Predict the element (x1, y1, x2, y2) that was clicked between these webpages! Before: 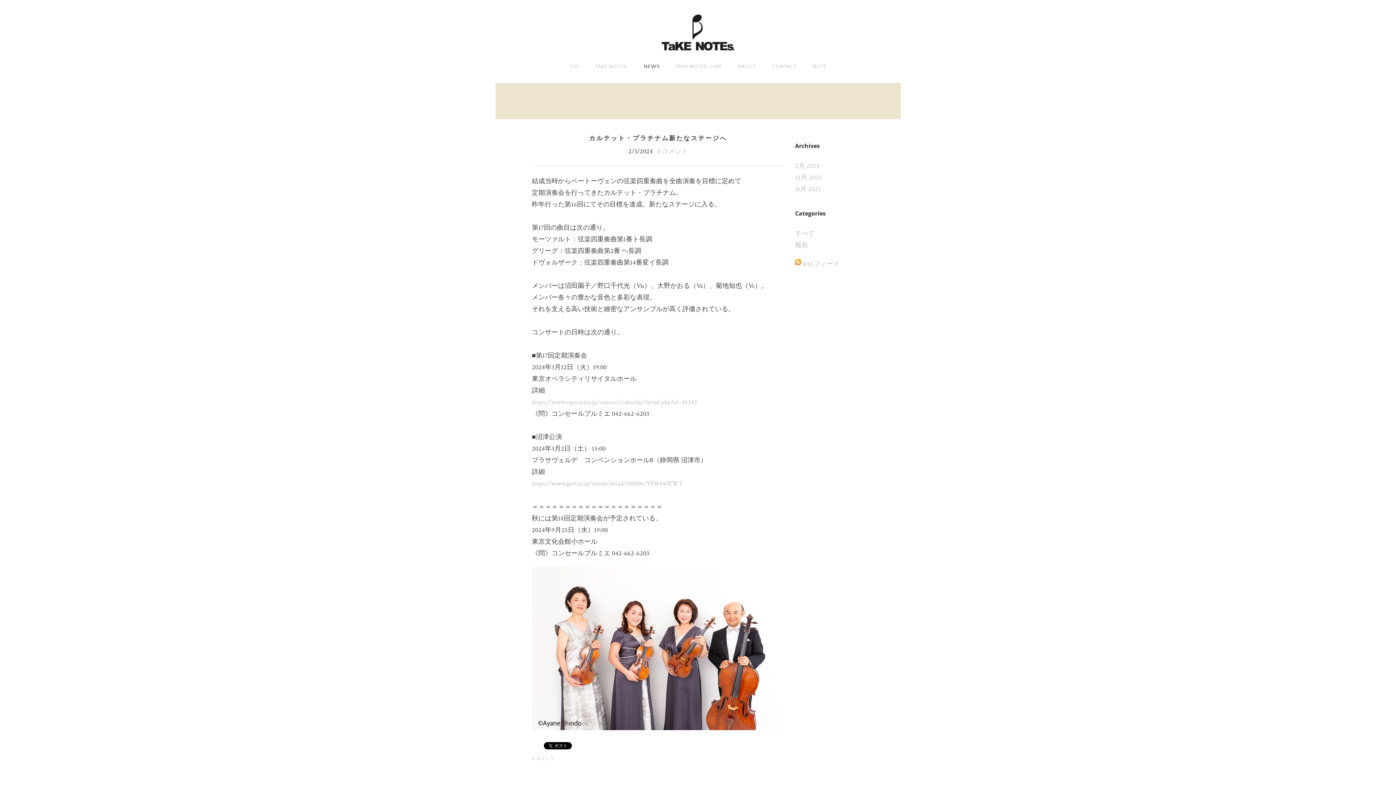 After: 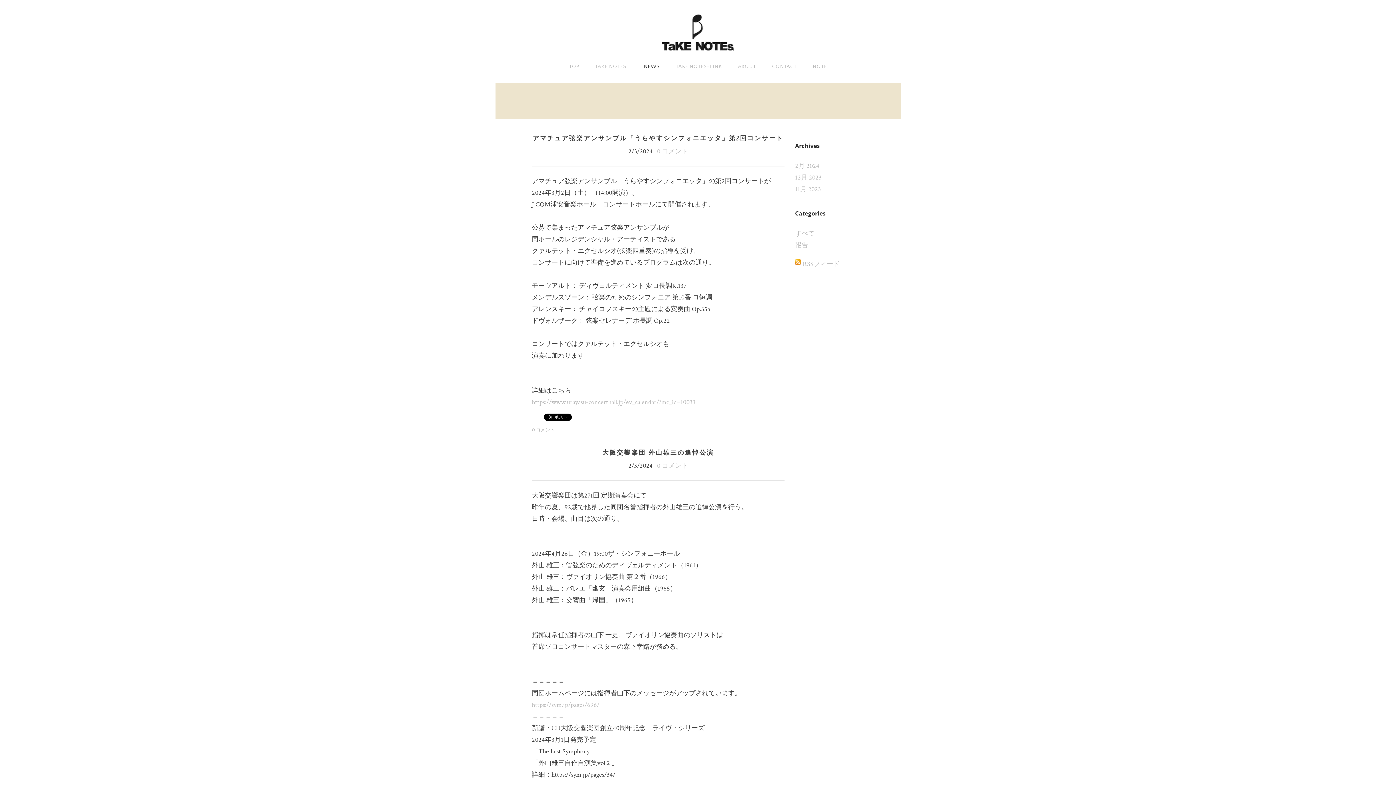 Action: bbox: (795, 229, 814, 237) label: すべて